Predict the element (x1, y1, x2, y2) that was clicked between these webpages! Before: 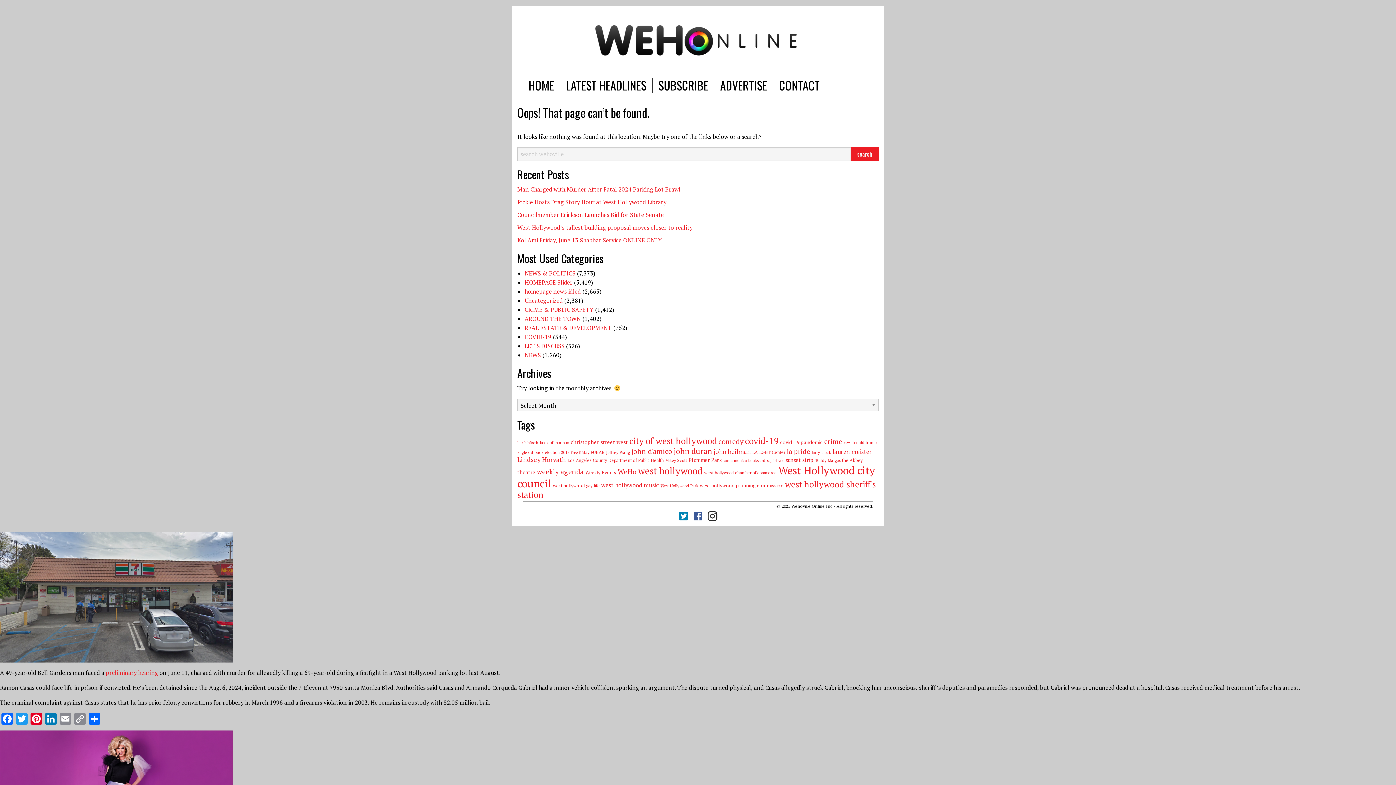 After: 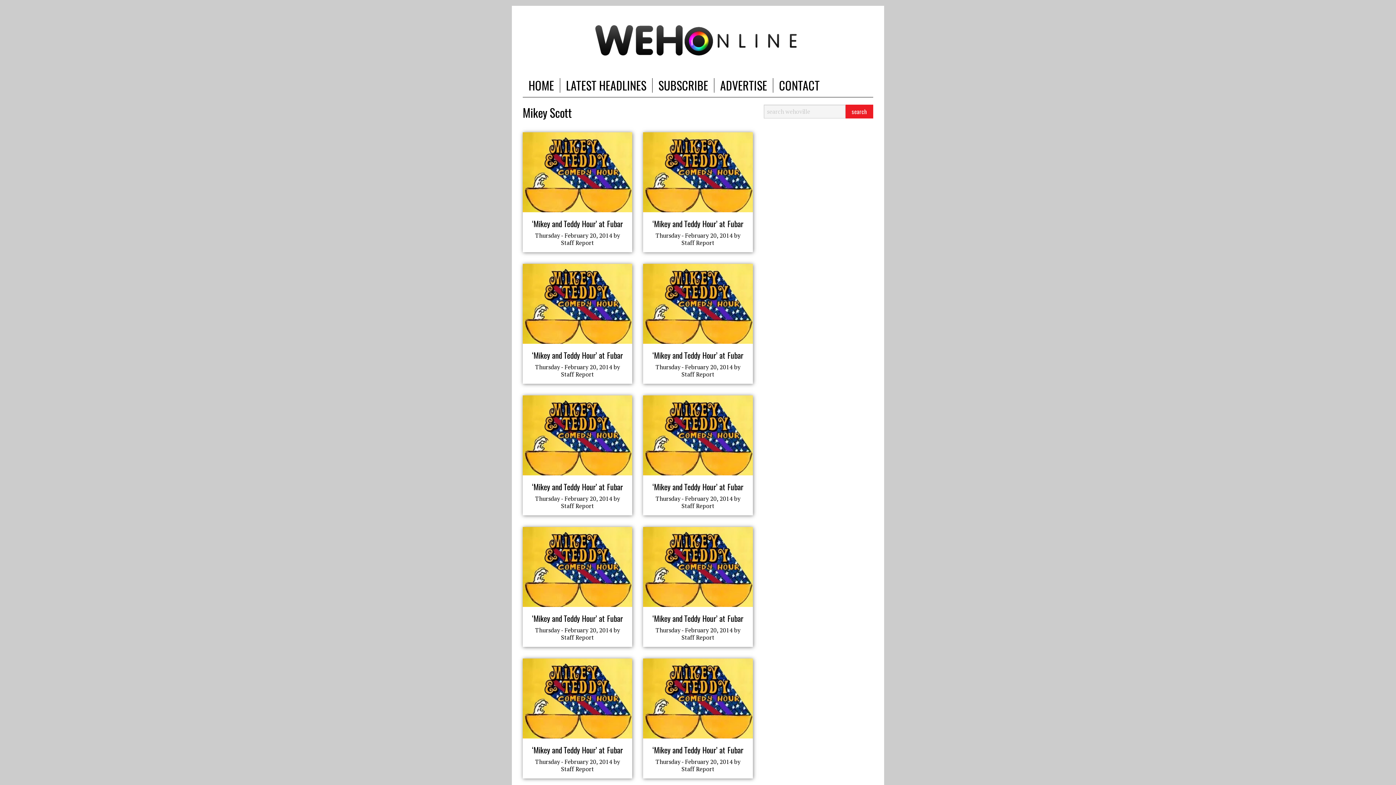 Action: label: Mikey Scott (106 items) bbox: (665, 457, 687, 463)